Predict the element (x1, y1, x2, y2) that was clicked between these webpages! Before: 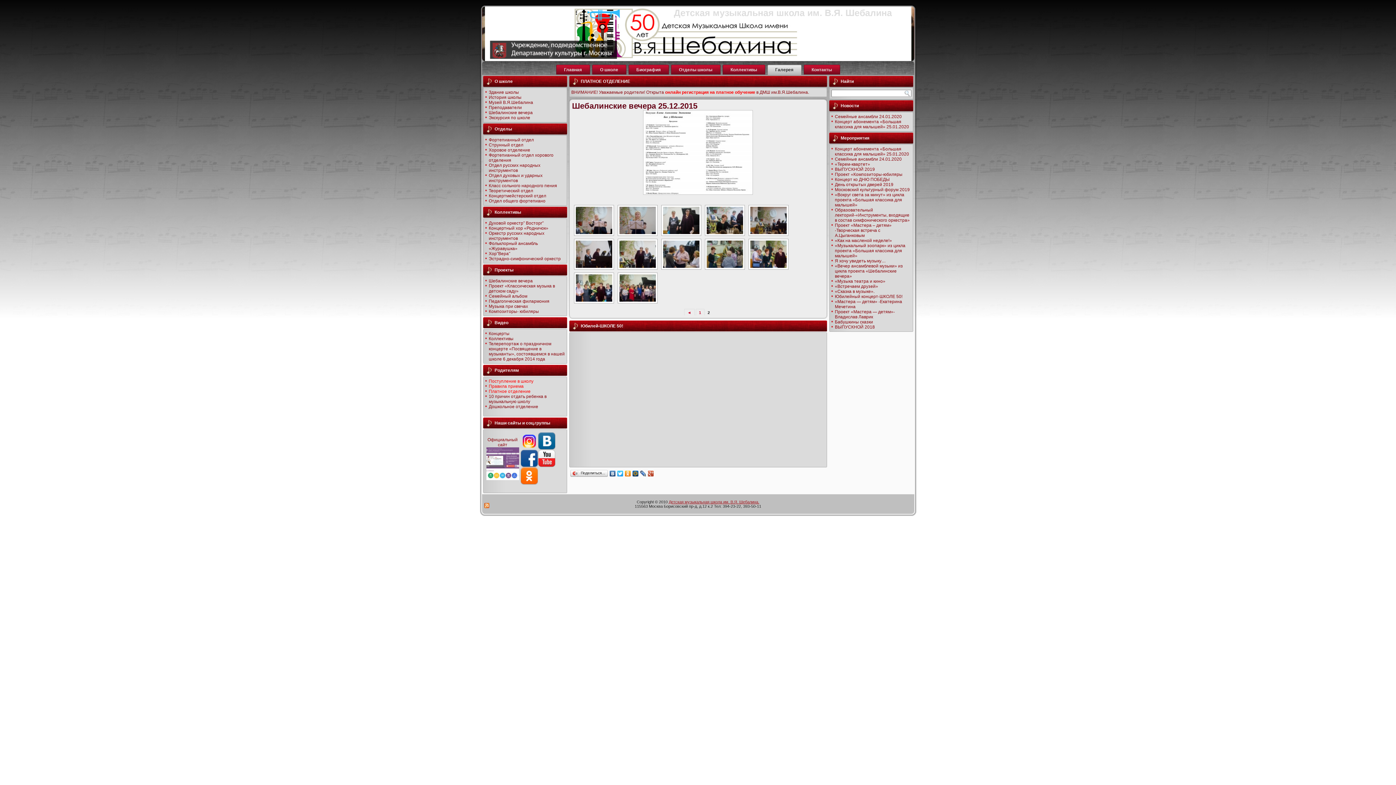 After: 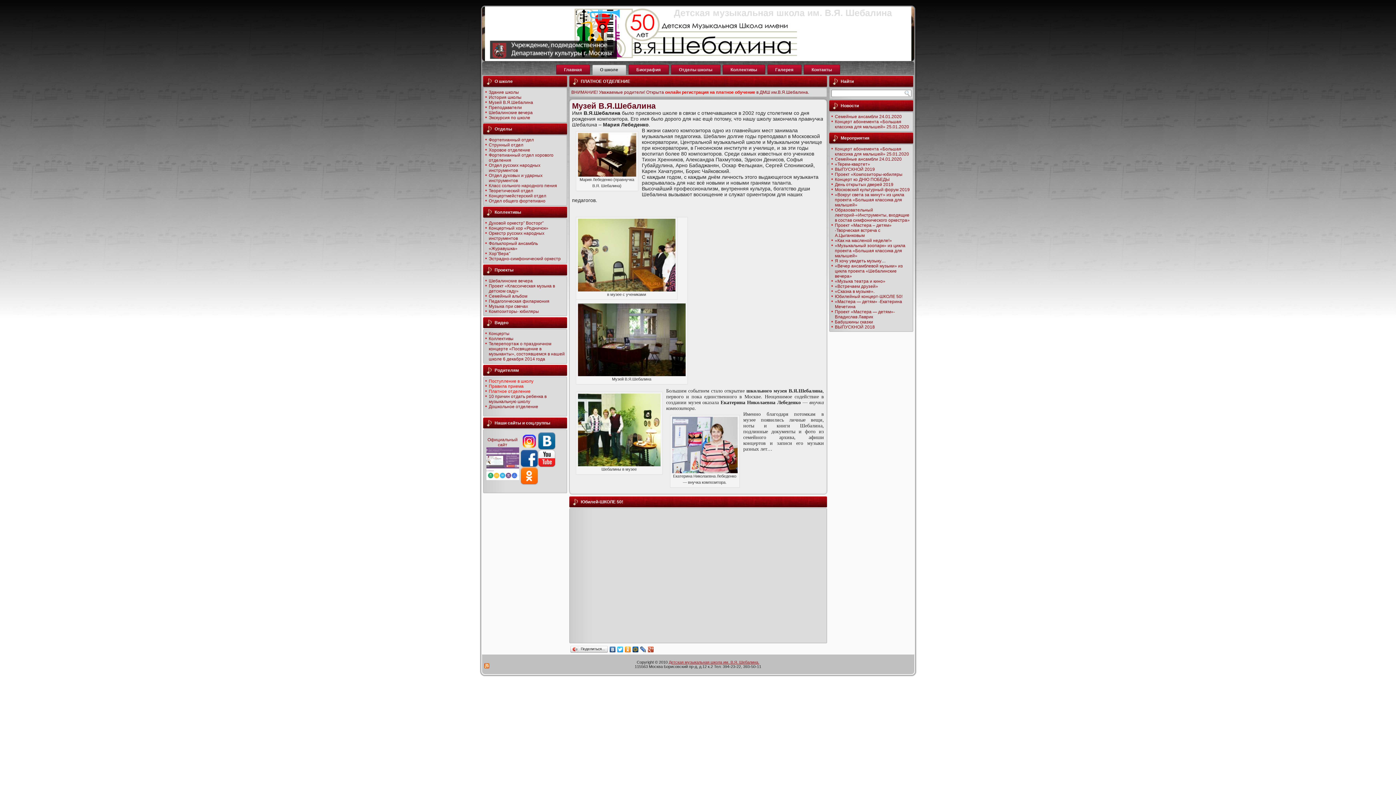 Action: label: Музей В.Я.Шебалина bbox: (488, 100, 533, 105)